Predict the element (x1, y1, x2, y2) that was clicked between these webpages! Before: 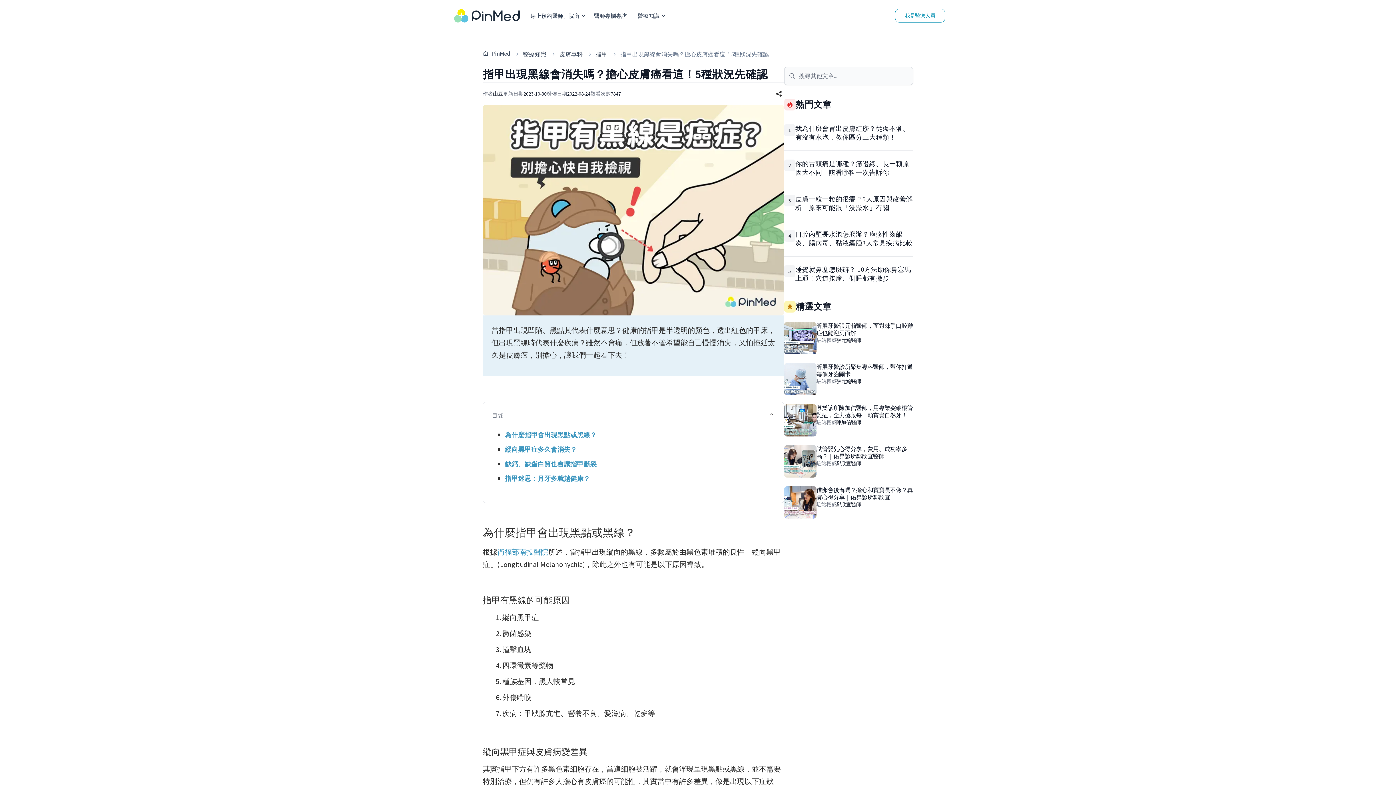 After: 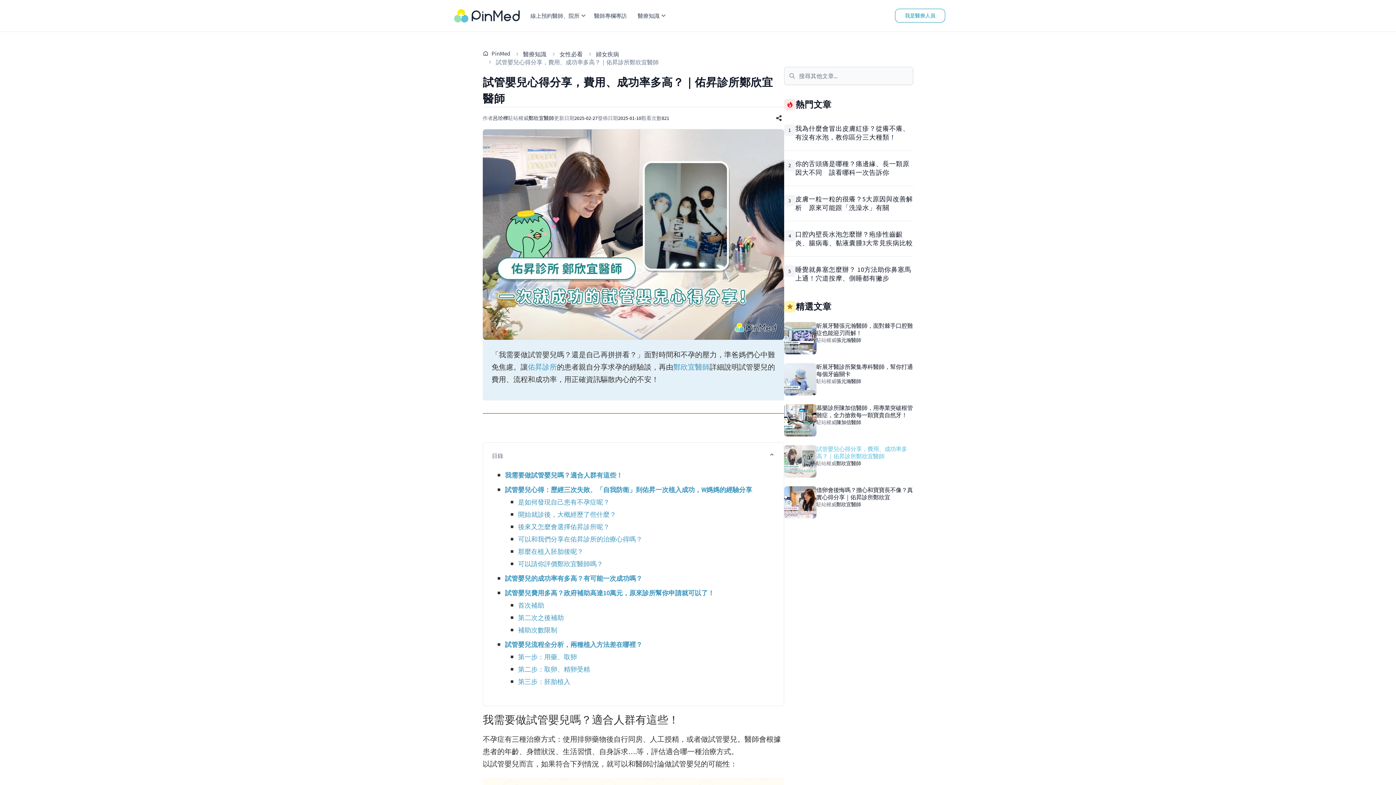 Action: bbox: (784, 445, 816, 477)